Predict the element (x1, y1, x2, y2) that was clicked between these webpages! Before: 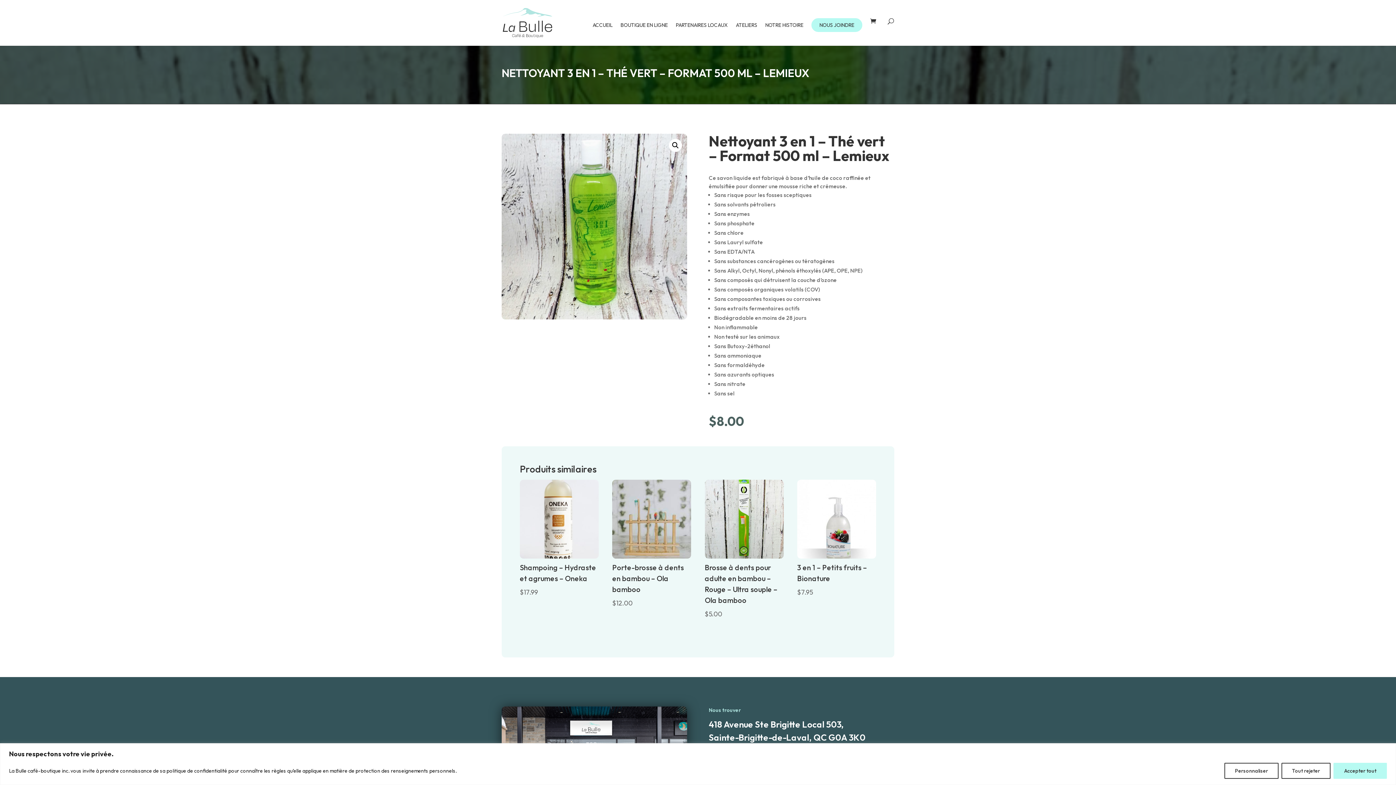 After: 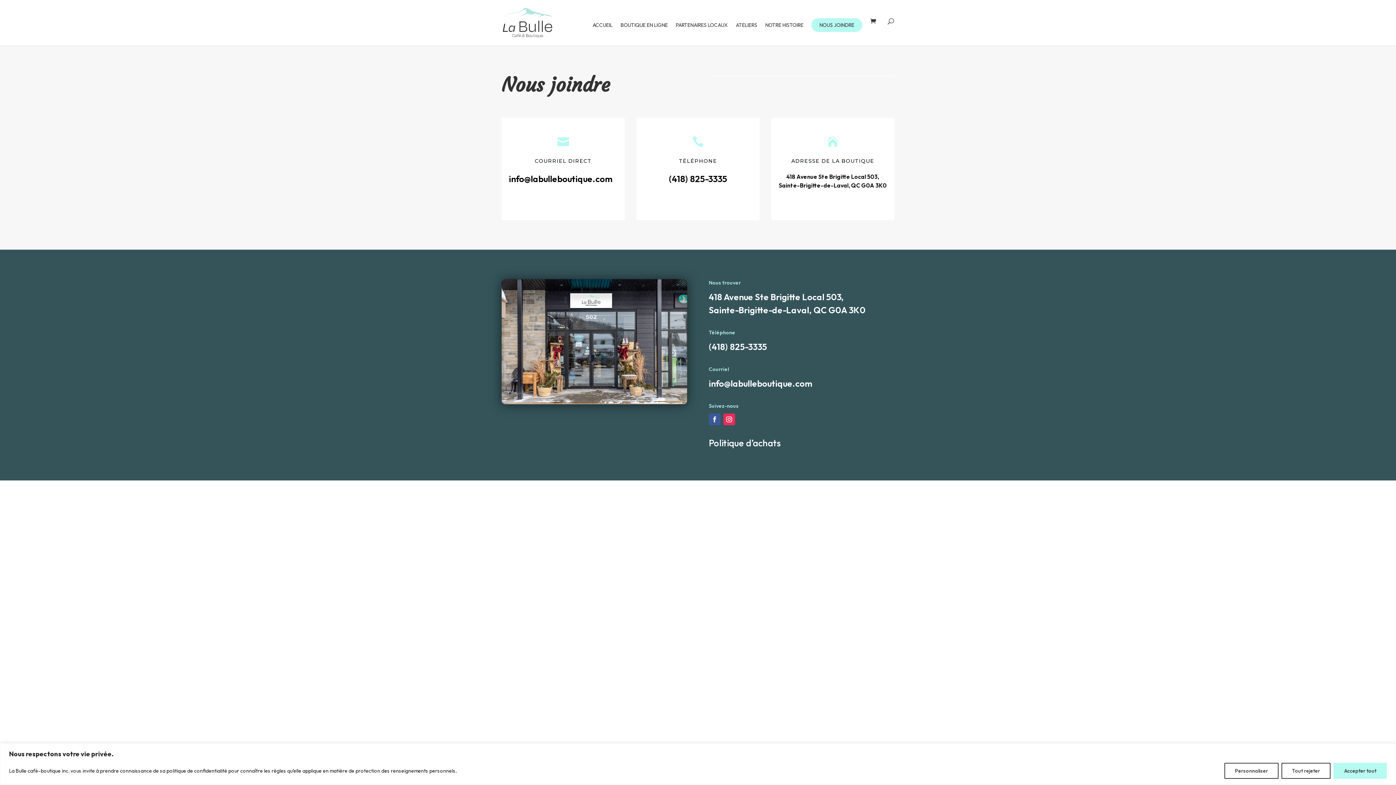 Action: label: NOUS JOINDRE bbox: (812, 18, 861, 31)